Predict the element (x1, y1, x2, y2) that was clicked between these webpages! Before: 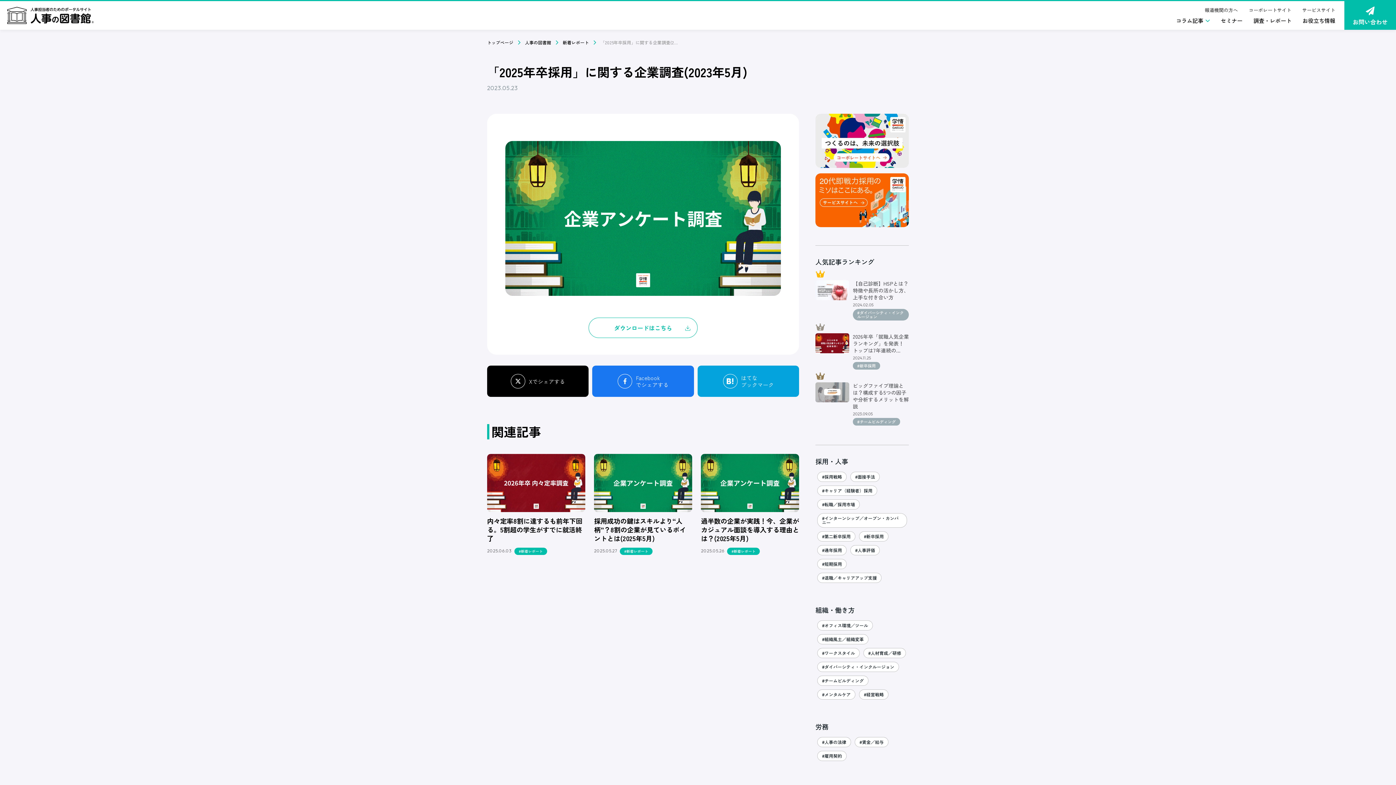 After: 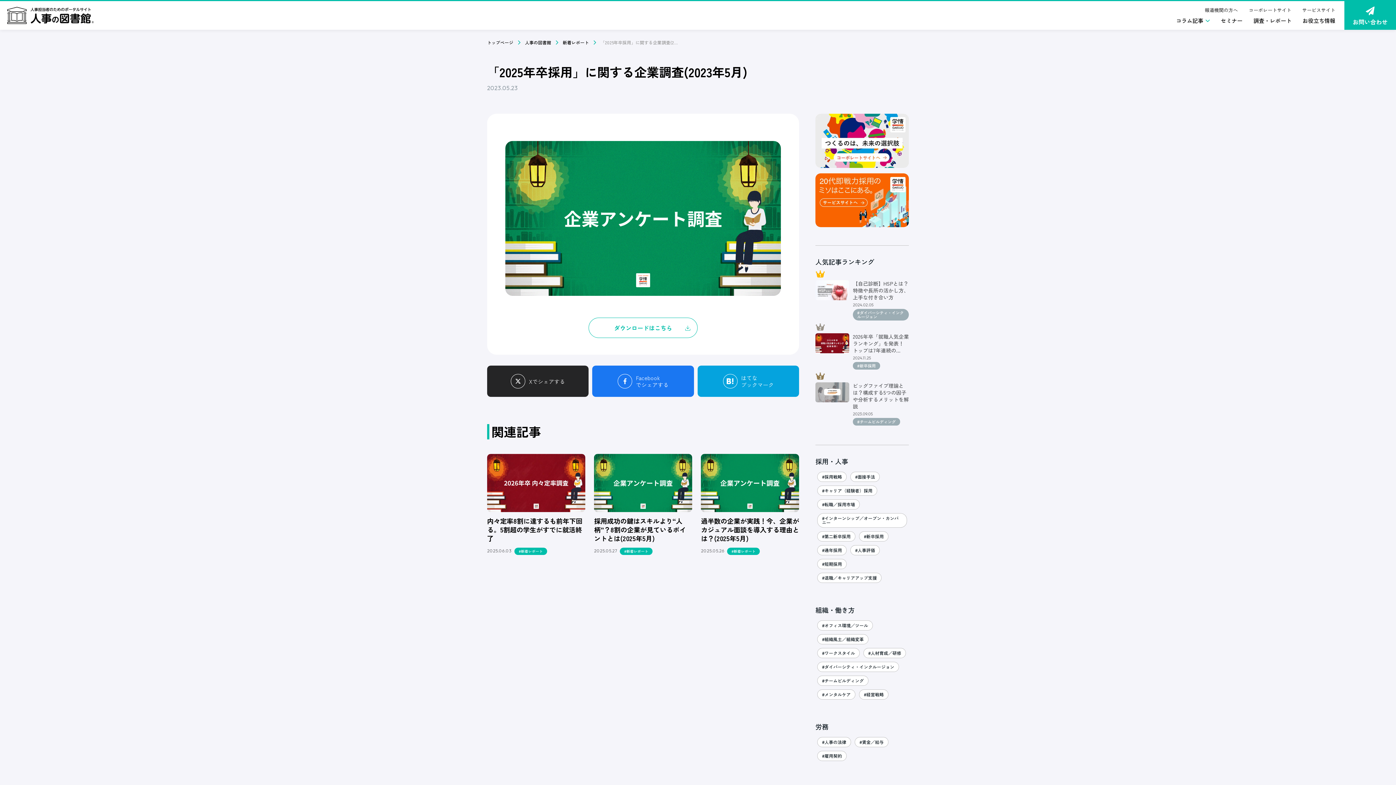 Action: label: Xでシェアする bbox: (487, 365, 588, 397)